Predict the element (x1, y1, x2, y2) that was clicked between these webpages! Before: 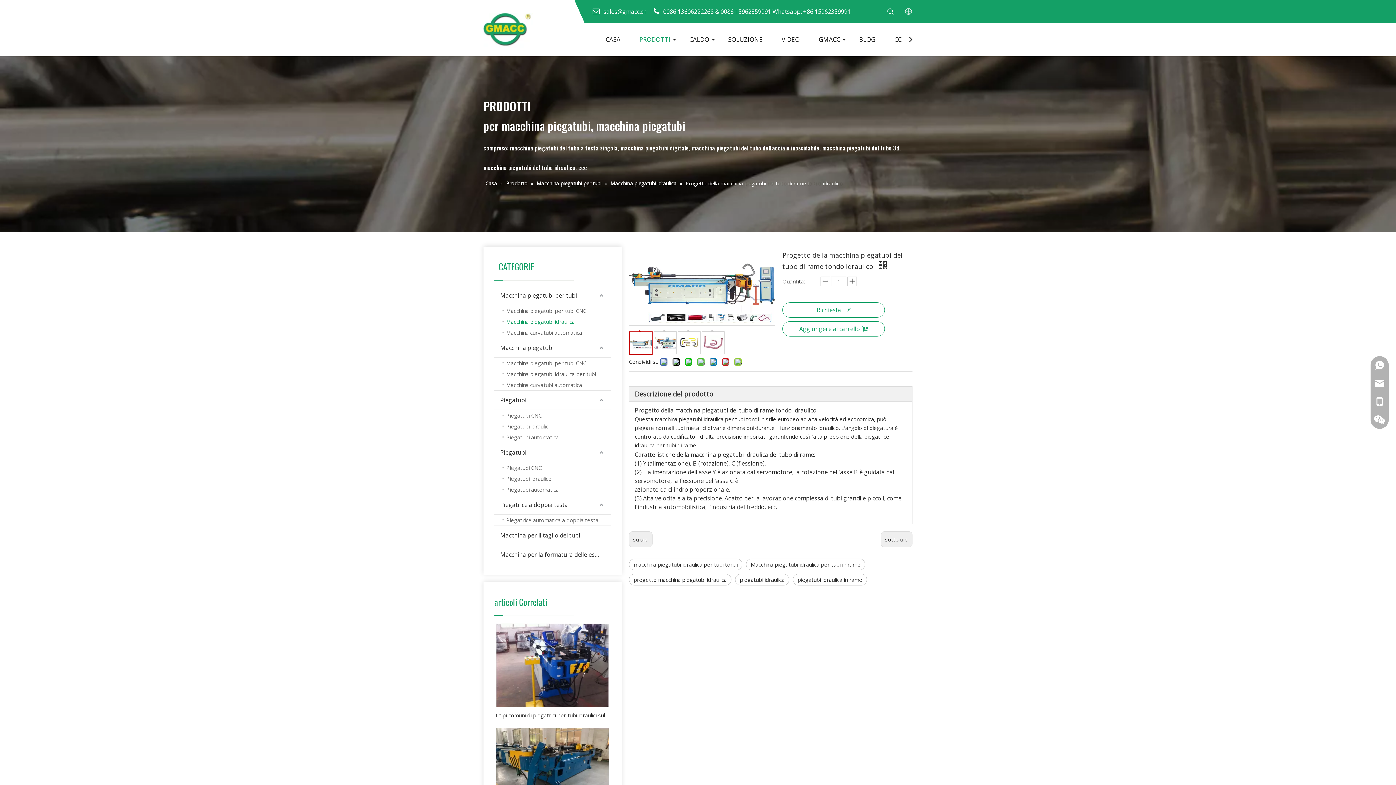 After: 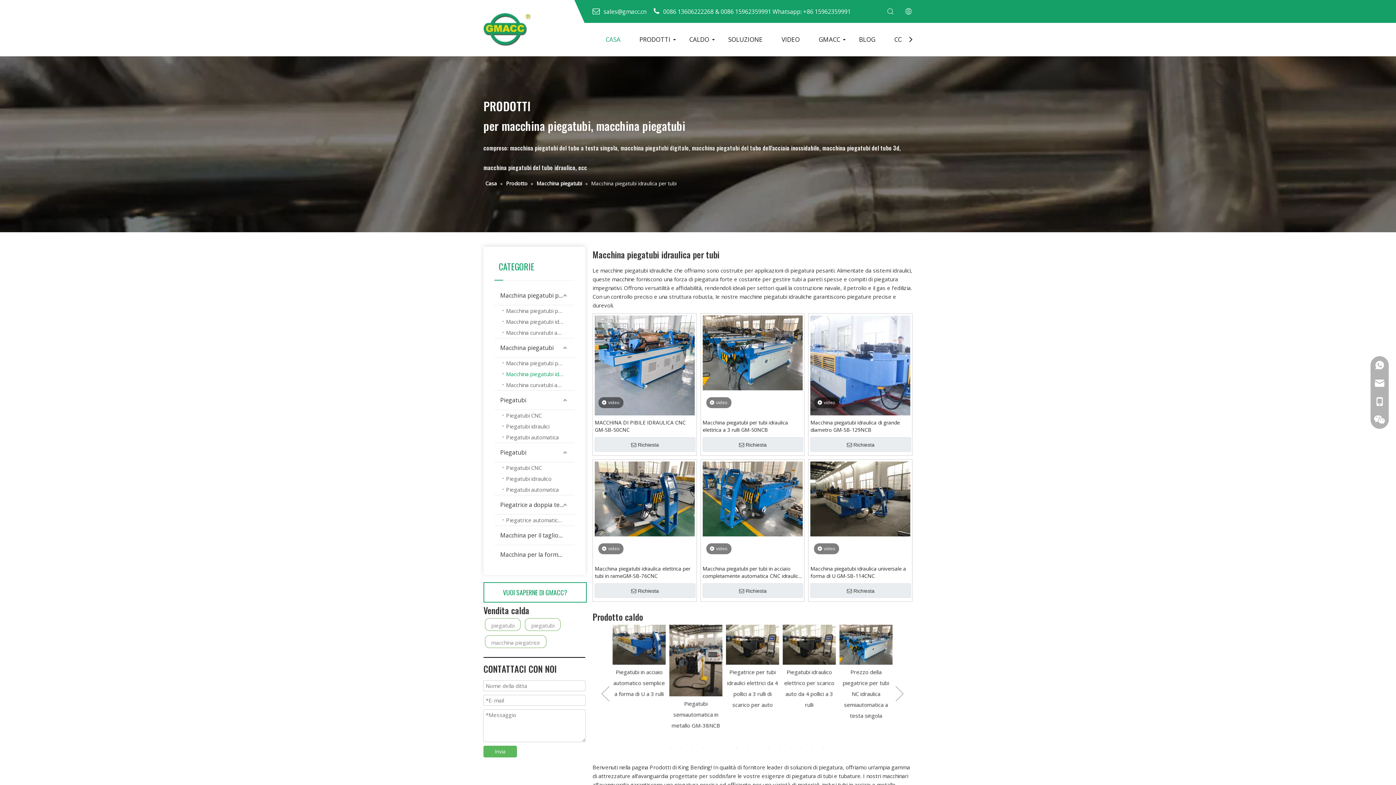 Action: bbox: (502, 368, 610, 379) label: Macchina piegatubi idraulica per tubi